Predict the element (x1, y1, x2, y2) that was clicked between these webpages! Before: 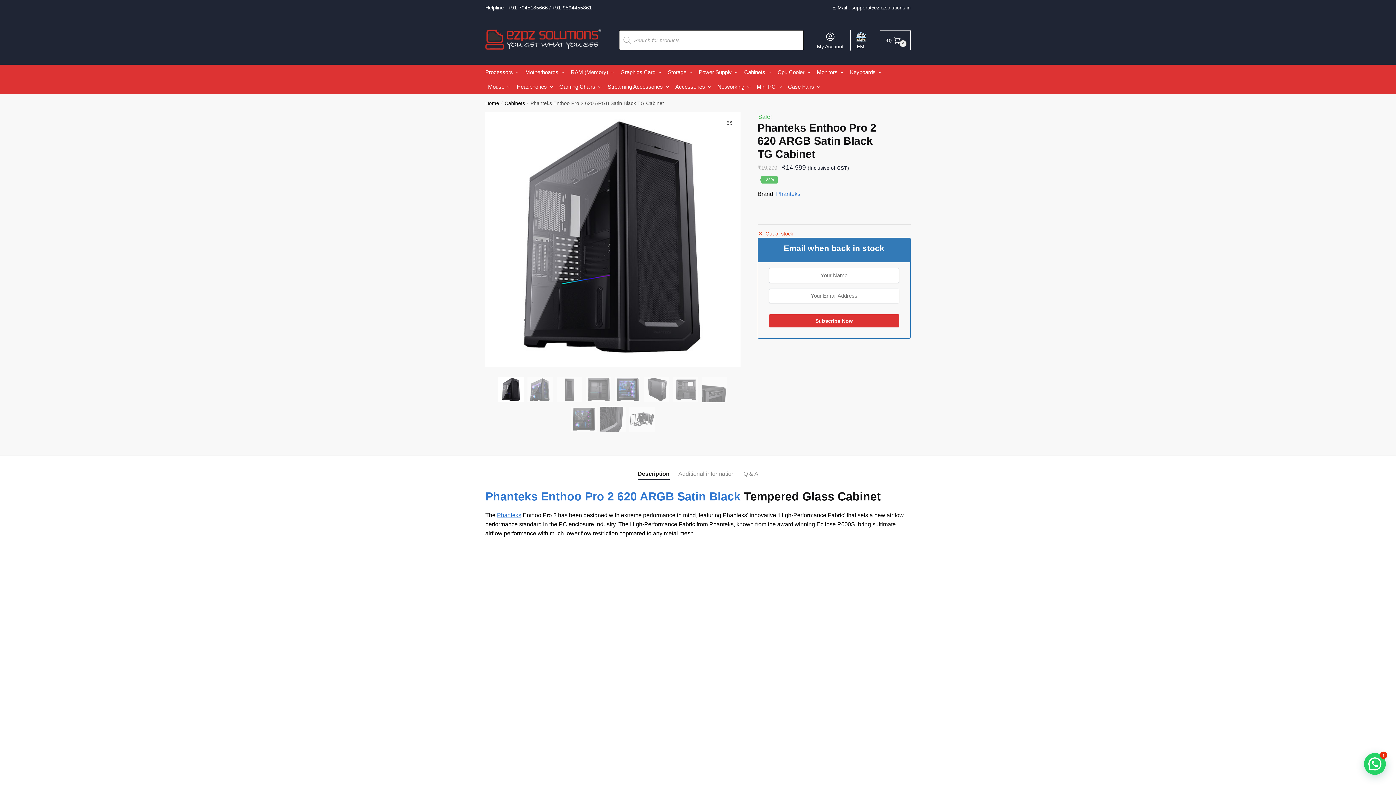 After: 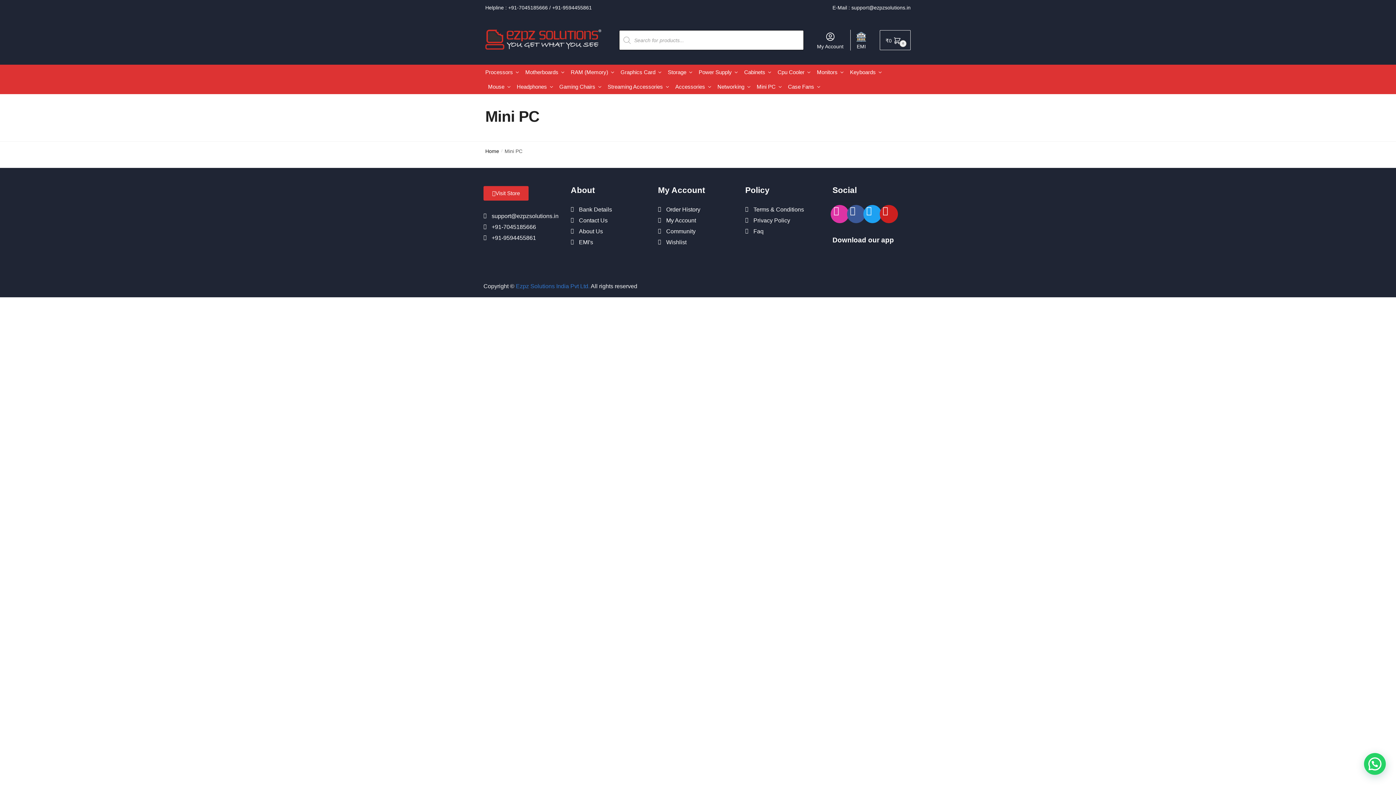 Action: bbox: (754, 79, 785, 94) label: Mini PC